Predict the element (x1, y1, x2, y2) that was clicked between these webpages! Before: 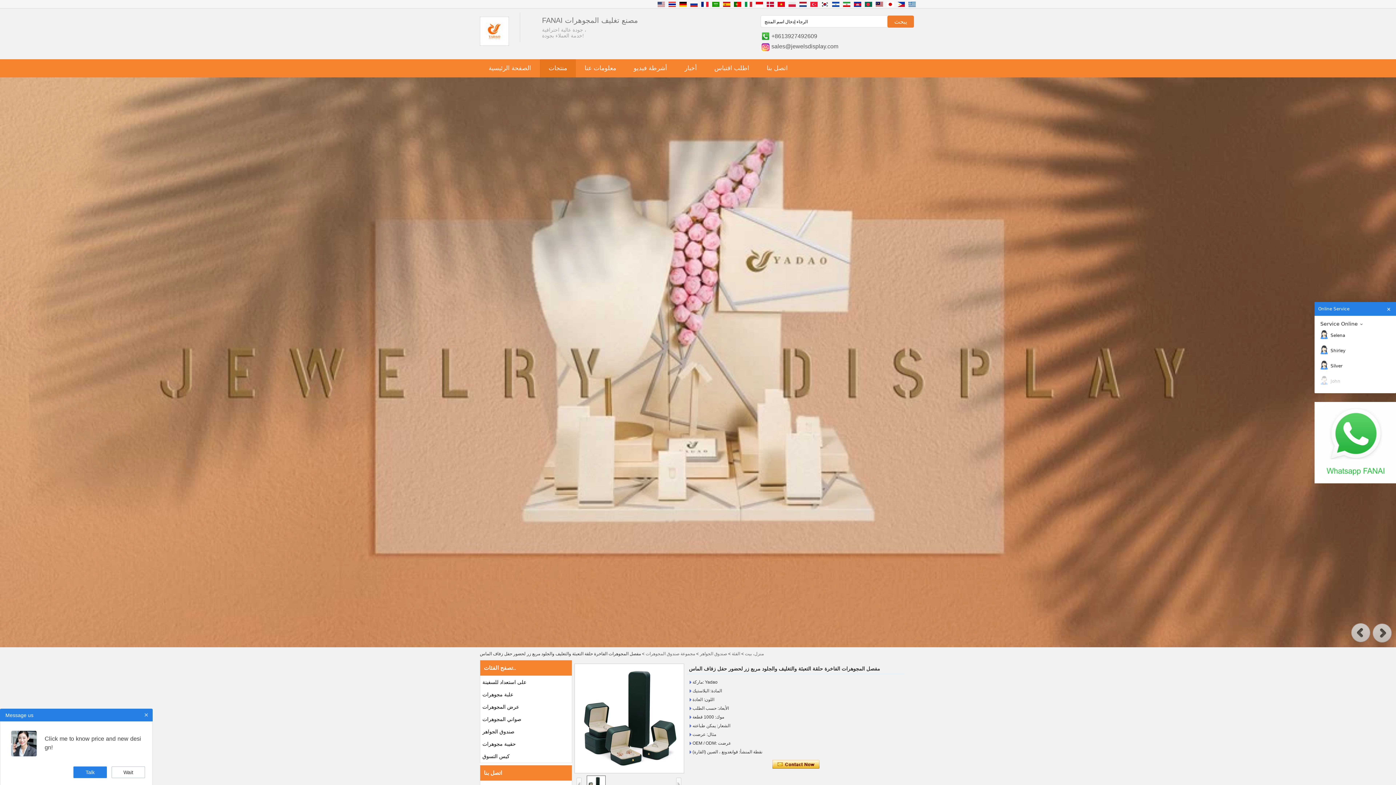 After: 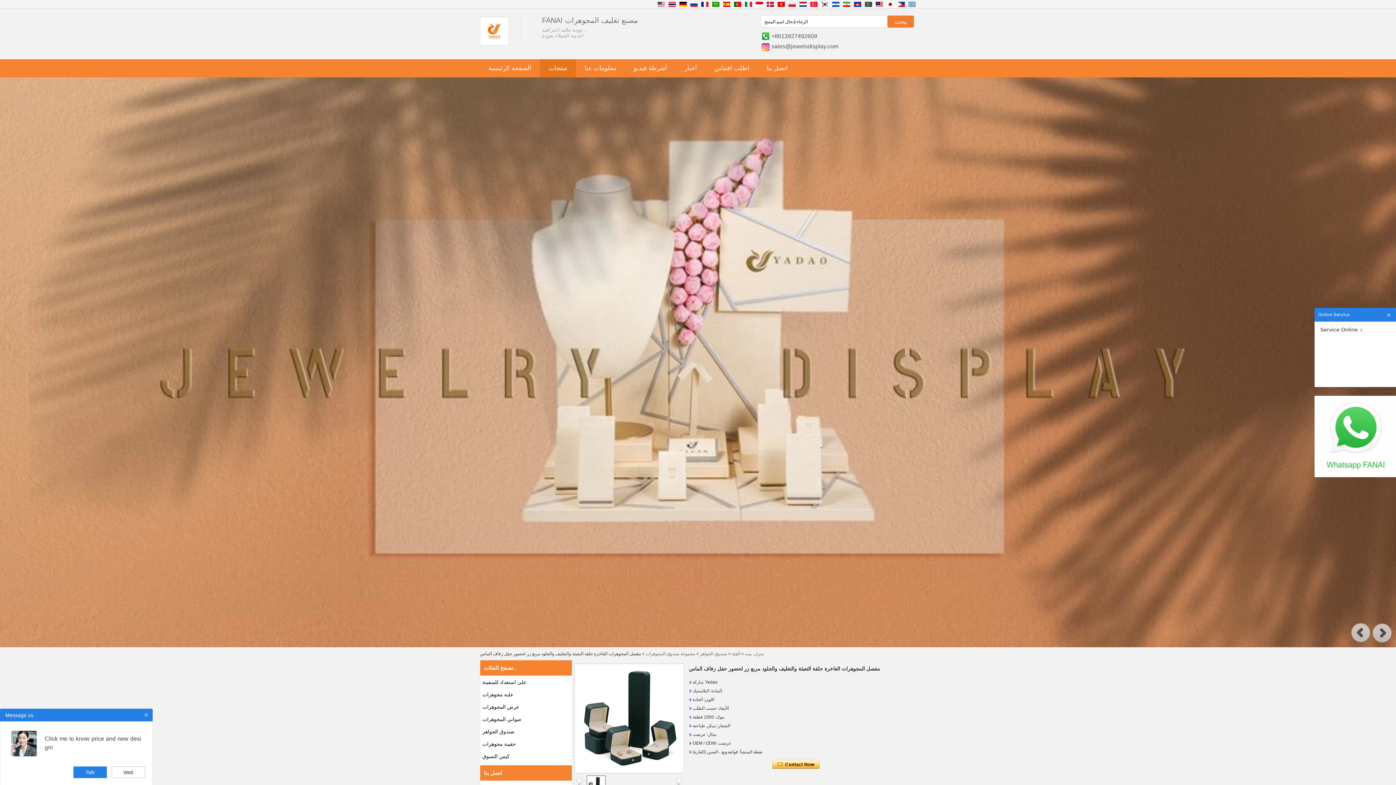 Action: bbox: (1320, 319, 1394, 328) label: Service Online